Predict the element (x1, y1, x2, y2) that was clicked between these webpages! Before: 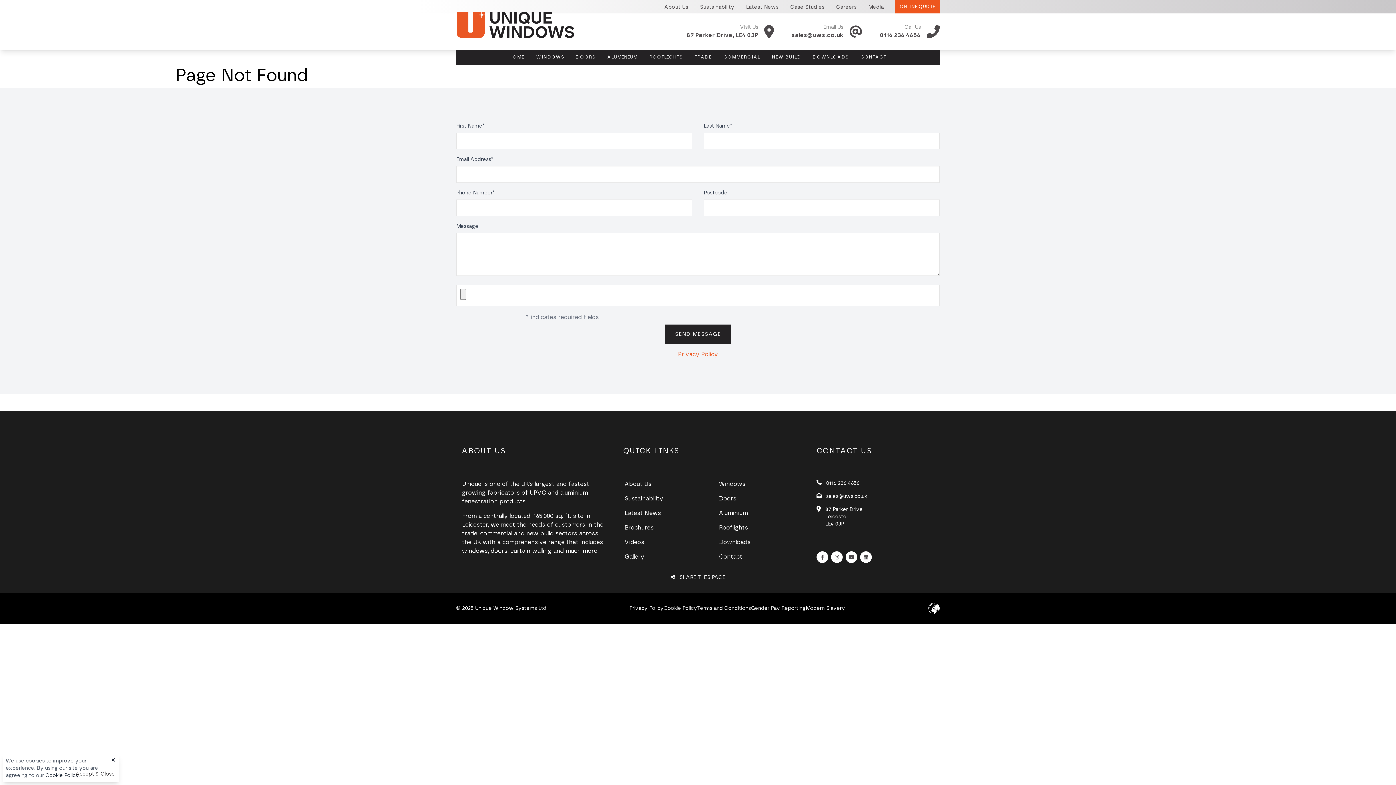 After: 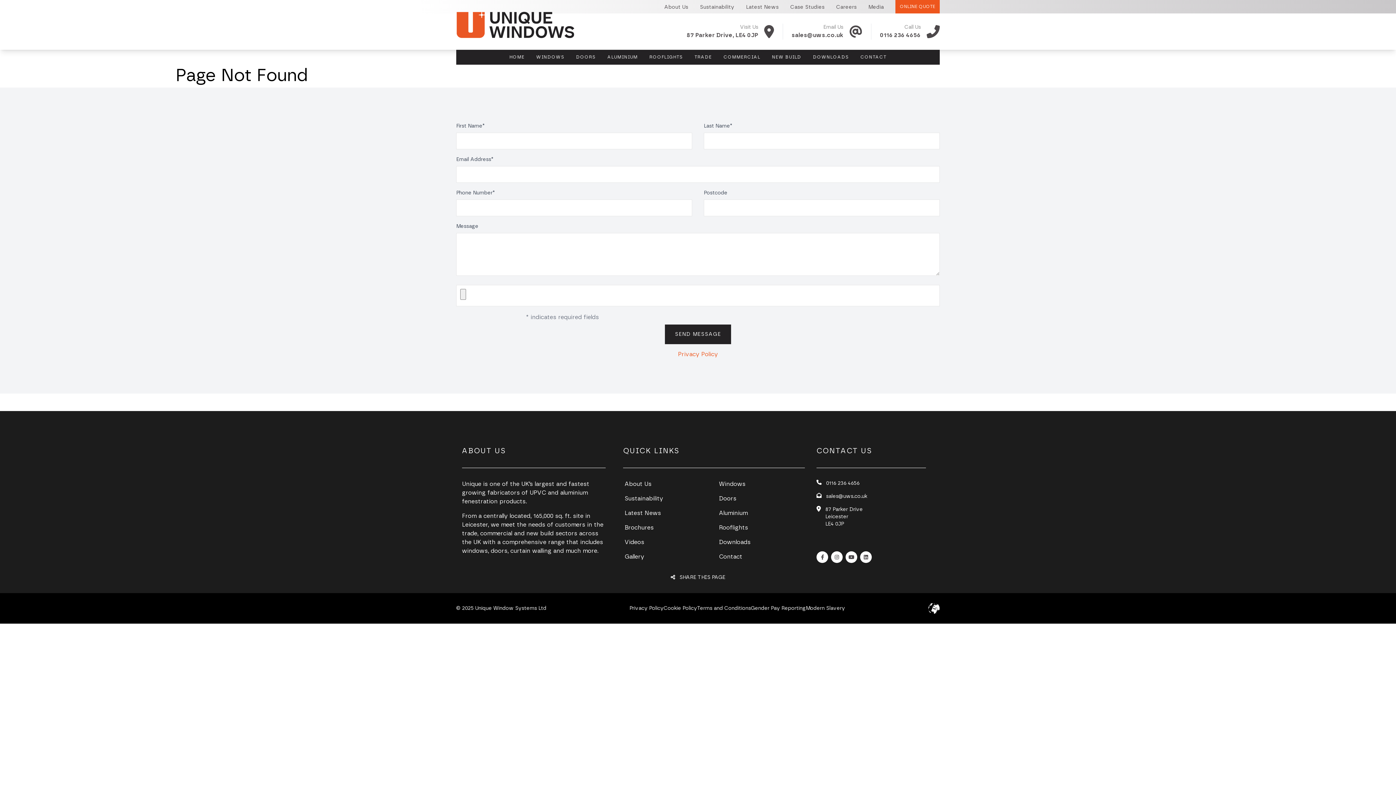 Action: bbox: (108, 756, 117, 765)